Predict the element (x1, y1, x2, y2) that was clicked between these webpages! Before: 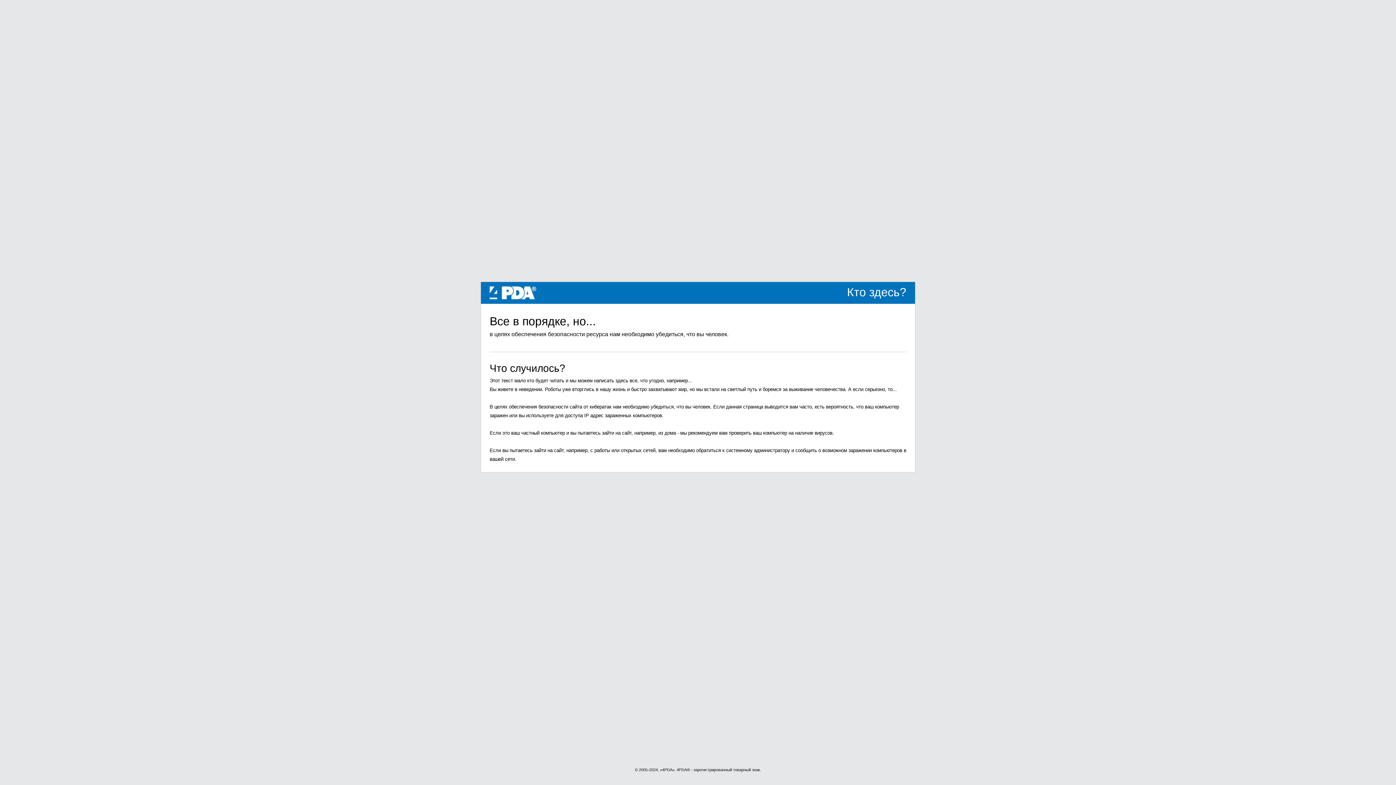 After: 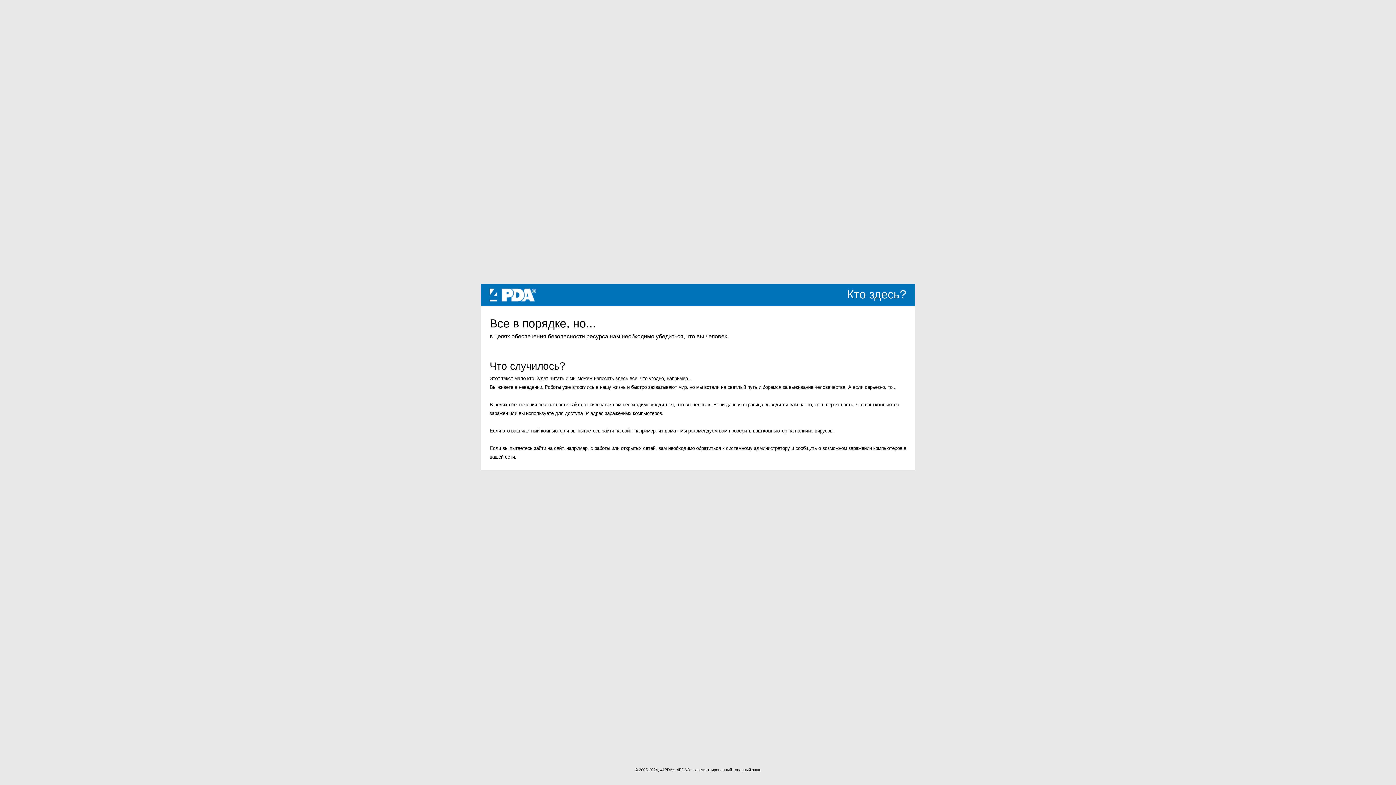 Action: label: 4PDA bbox: (489, 289, 536, 295)